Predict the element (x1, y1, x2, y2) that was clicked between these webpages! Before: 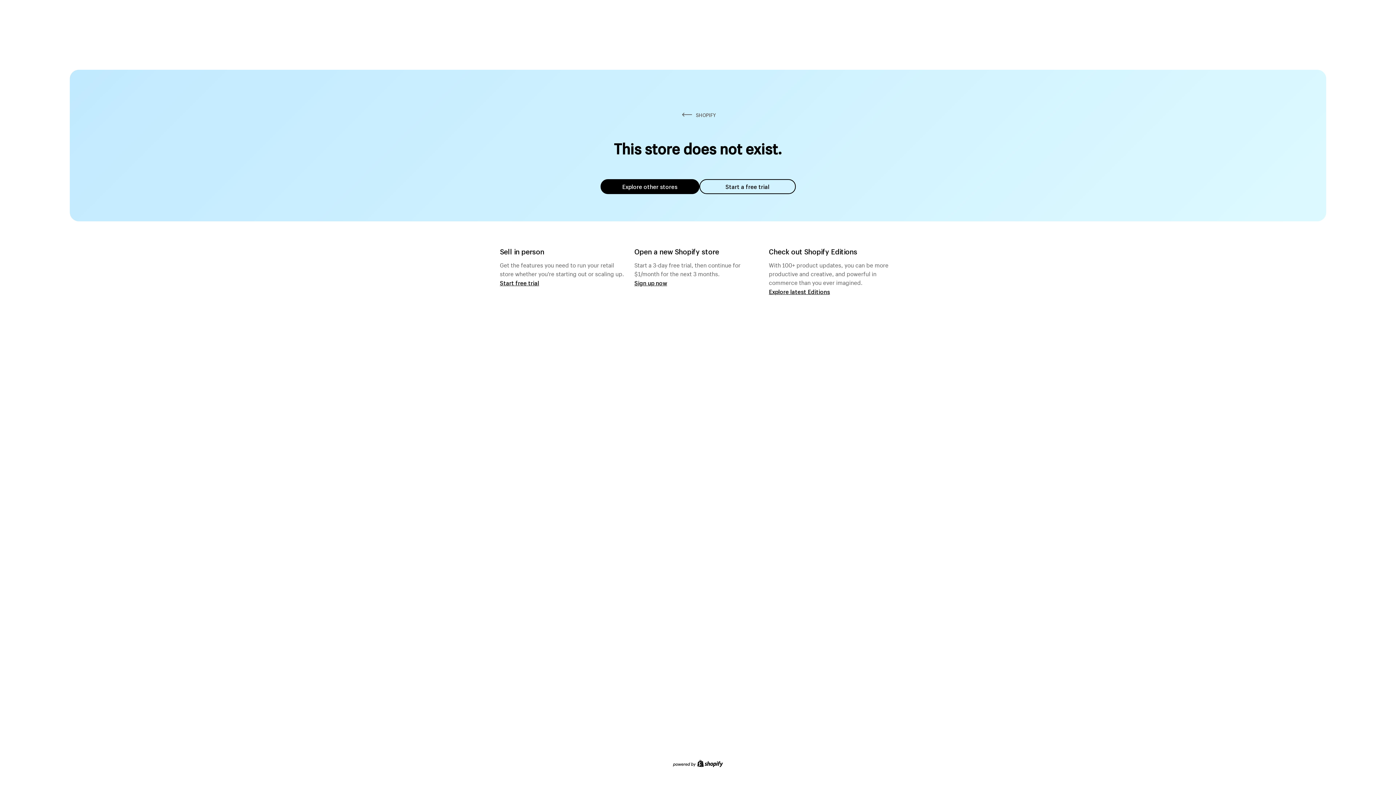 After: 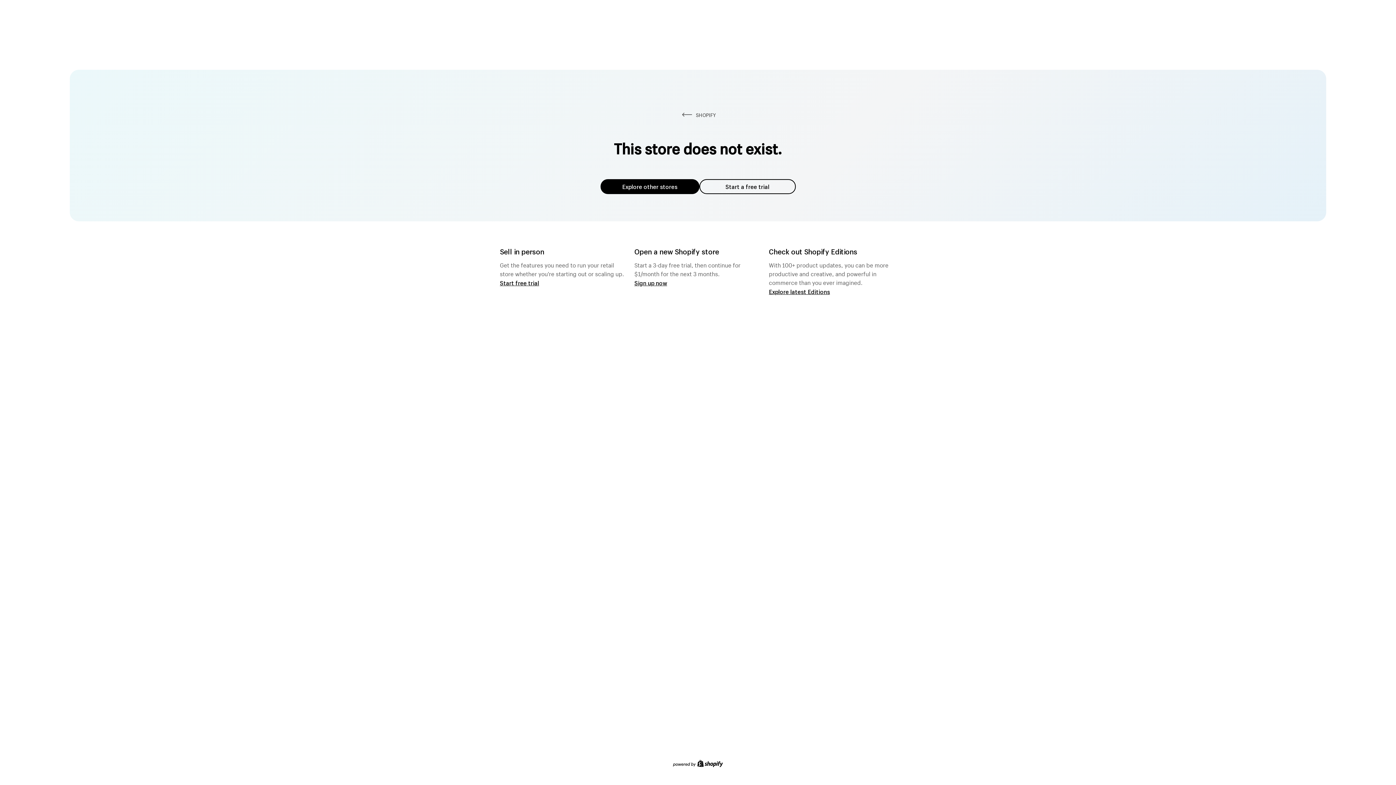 Action: label: Explore other stores bbox: (600, 179, 699, 194)